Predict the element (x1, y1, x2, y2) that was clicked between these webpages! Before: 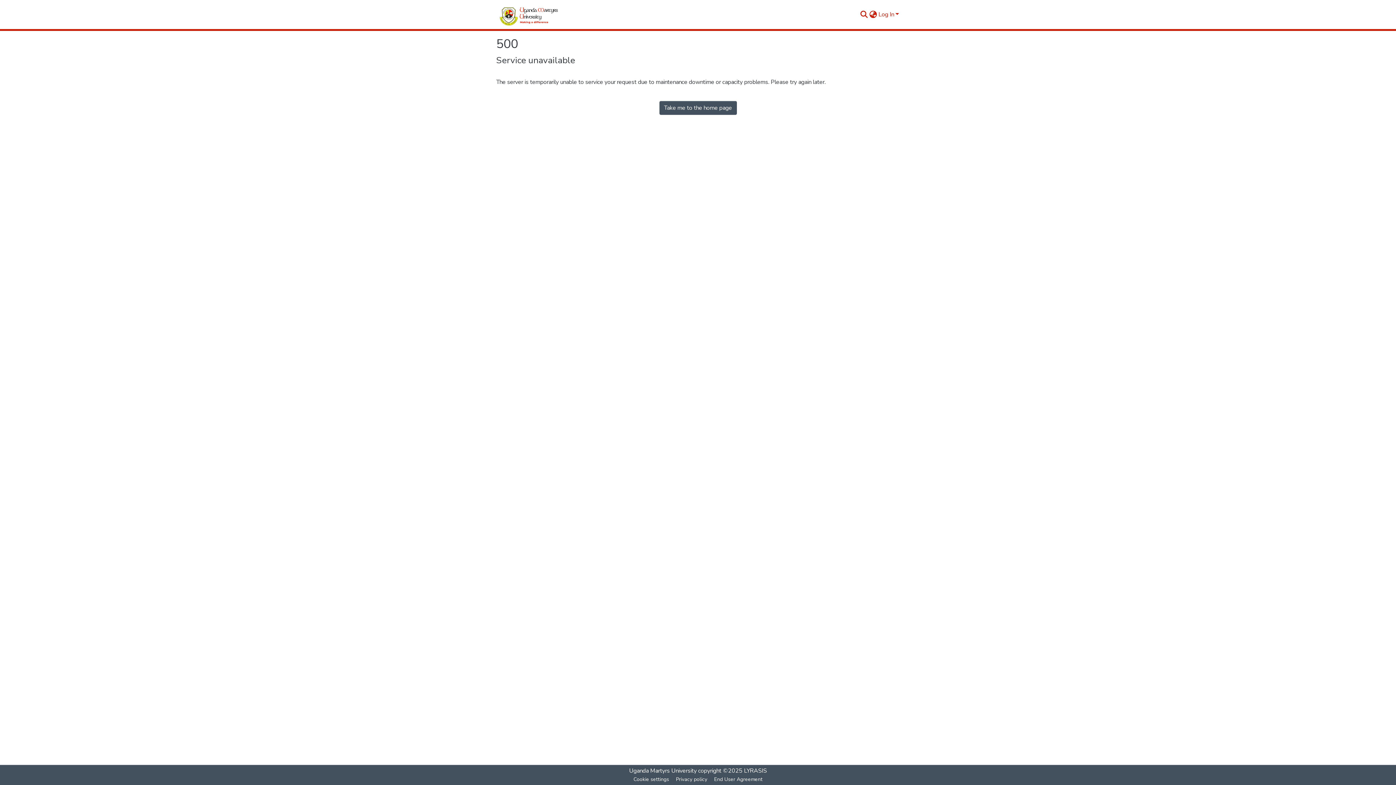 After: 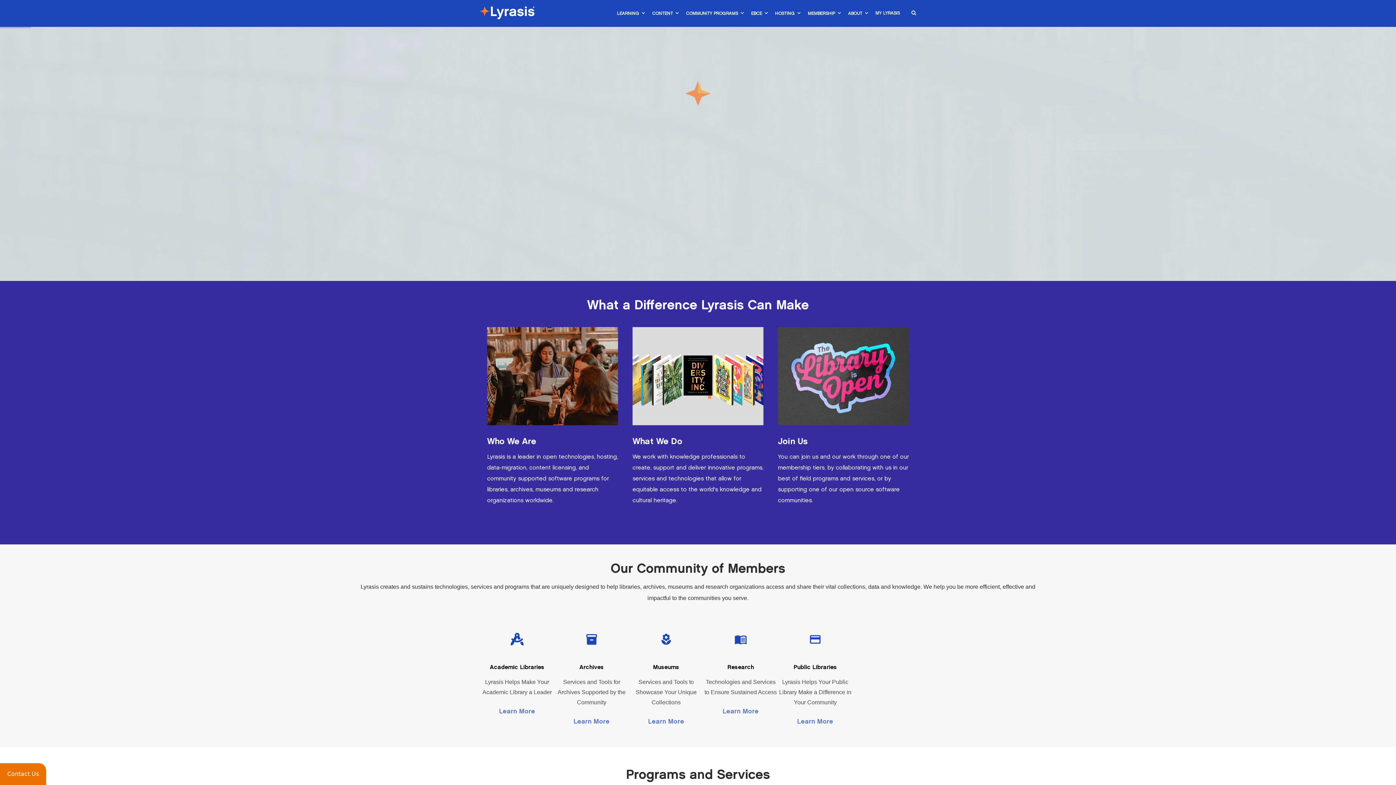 Action: bbox: (744, 767, 767, 775) label: LYRASIS